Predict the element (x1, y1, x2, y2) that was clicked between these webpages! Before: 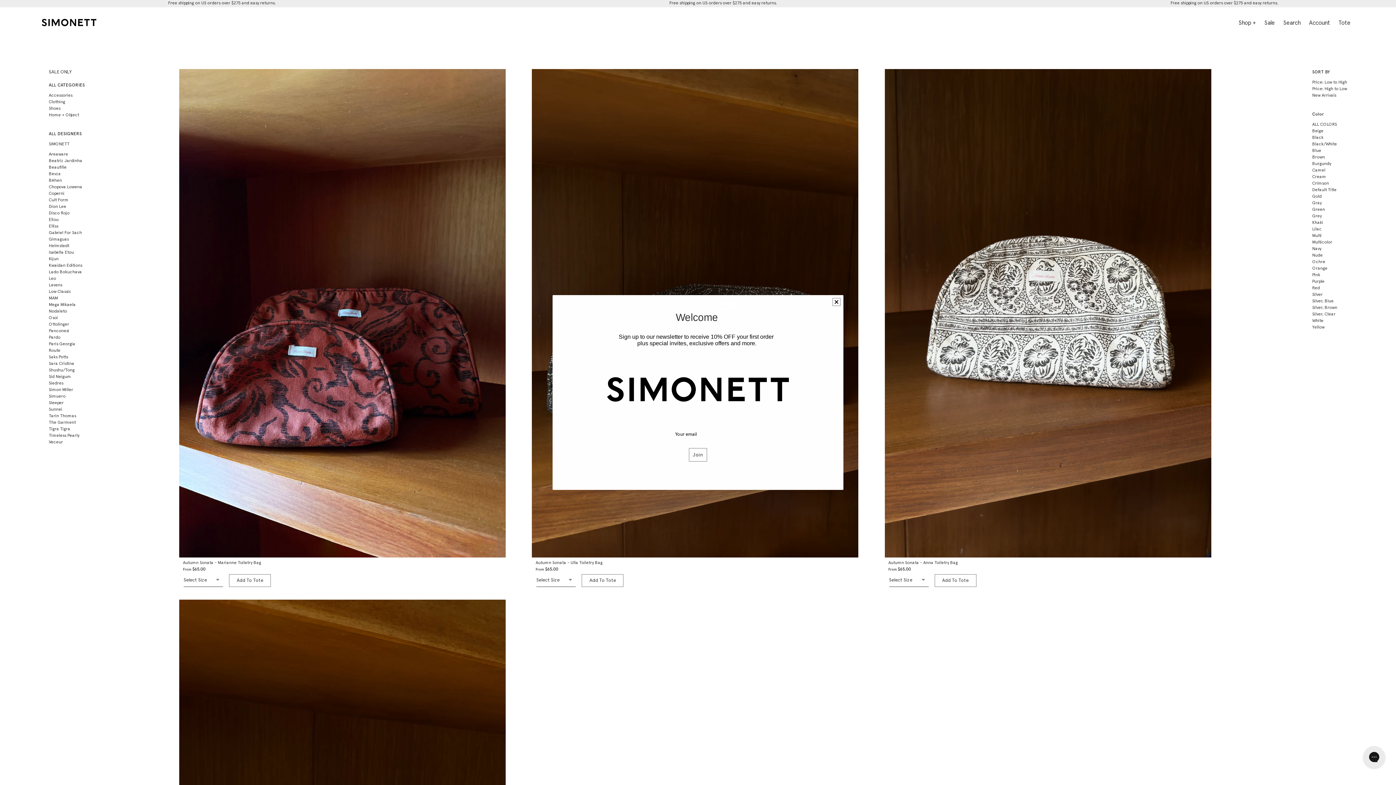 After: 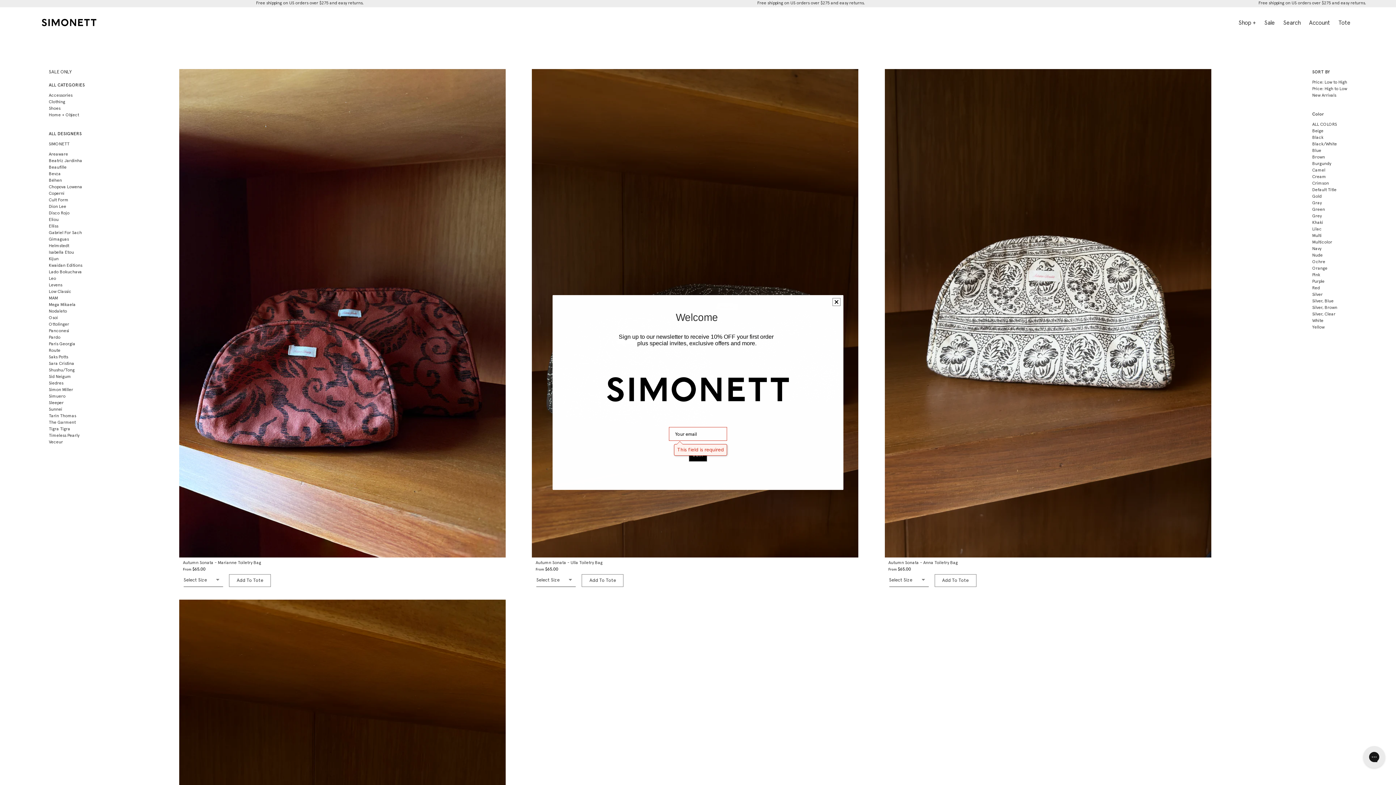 Action: label: Join bbox: (689, 448, 707, 461)